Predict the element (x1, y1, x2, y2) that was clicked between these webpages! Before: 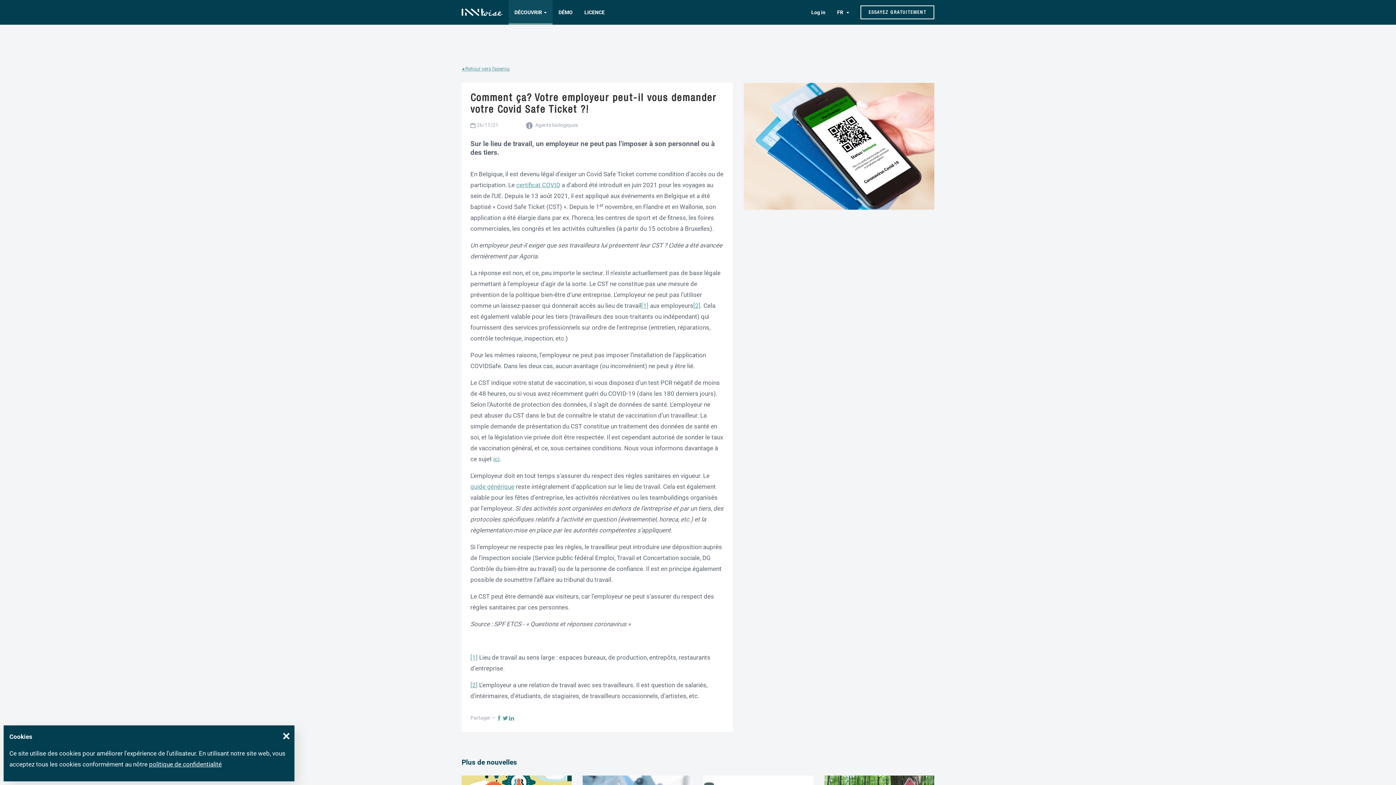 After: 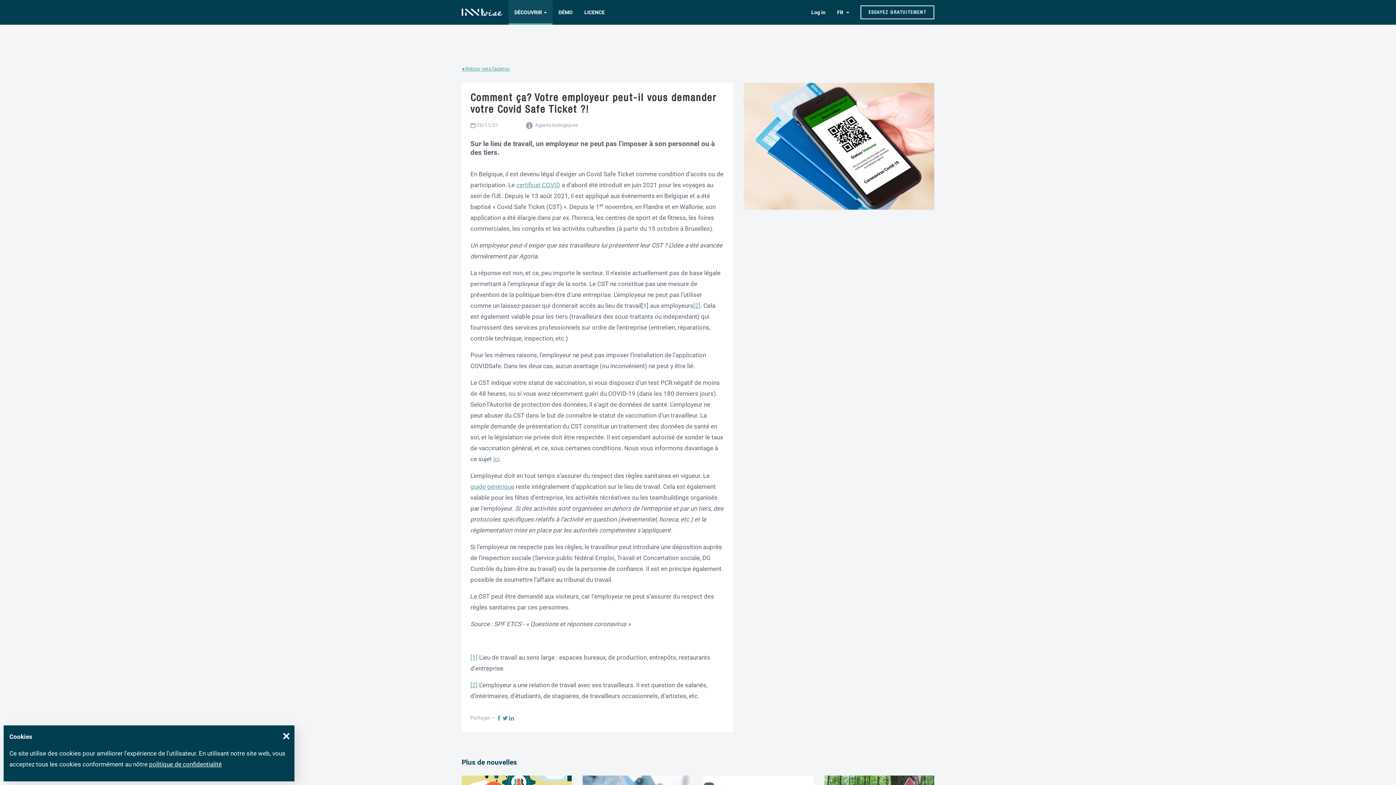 Action: label: [1] bbox: (641, 302, 648, 309)